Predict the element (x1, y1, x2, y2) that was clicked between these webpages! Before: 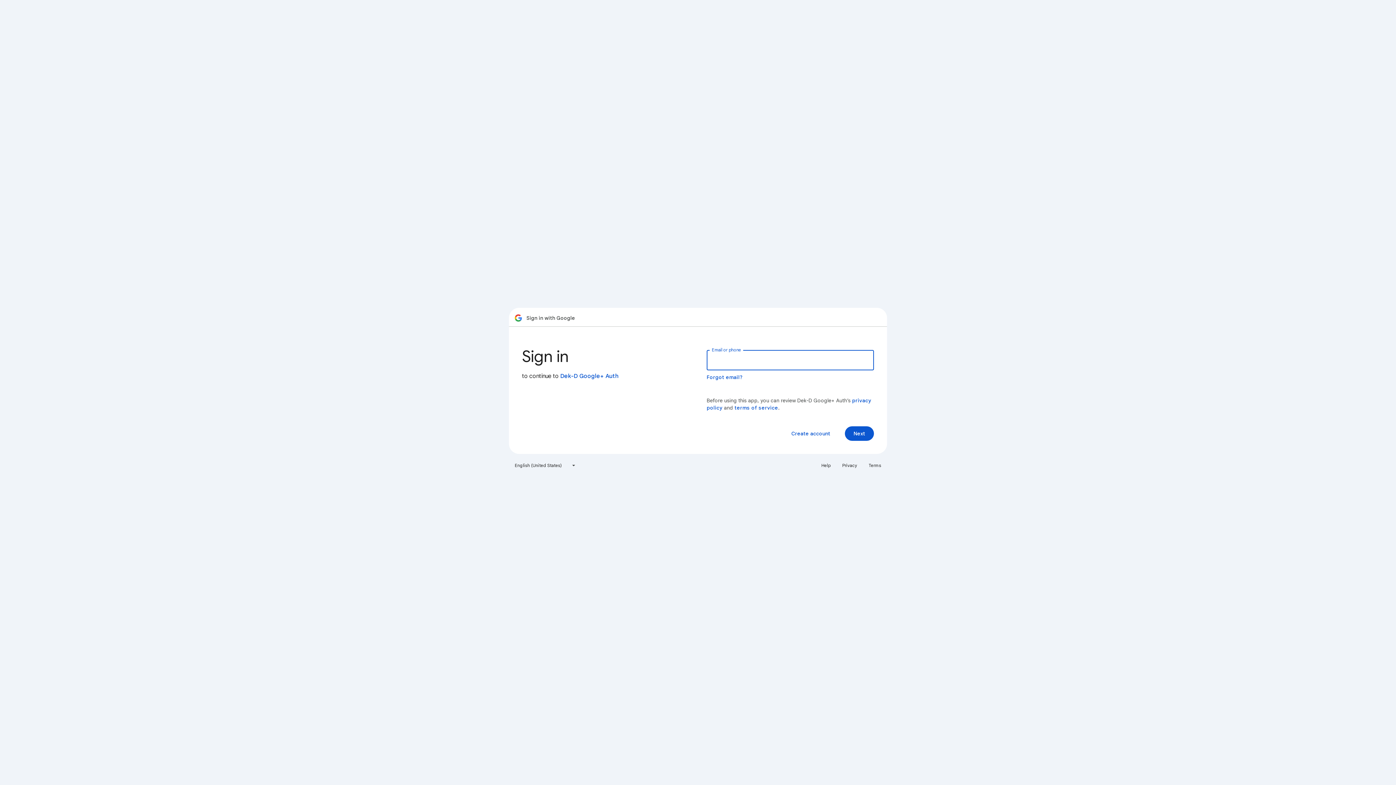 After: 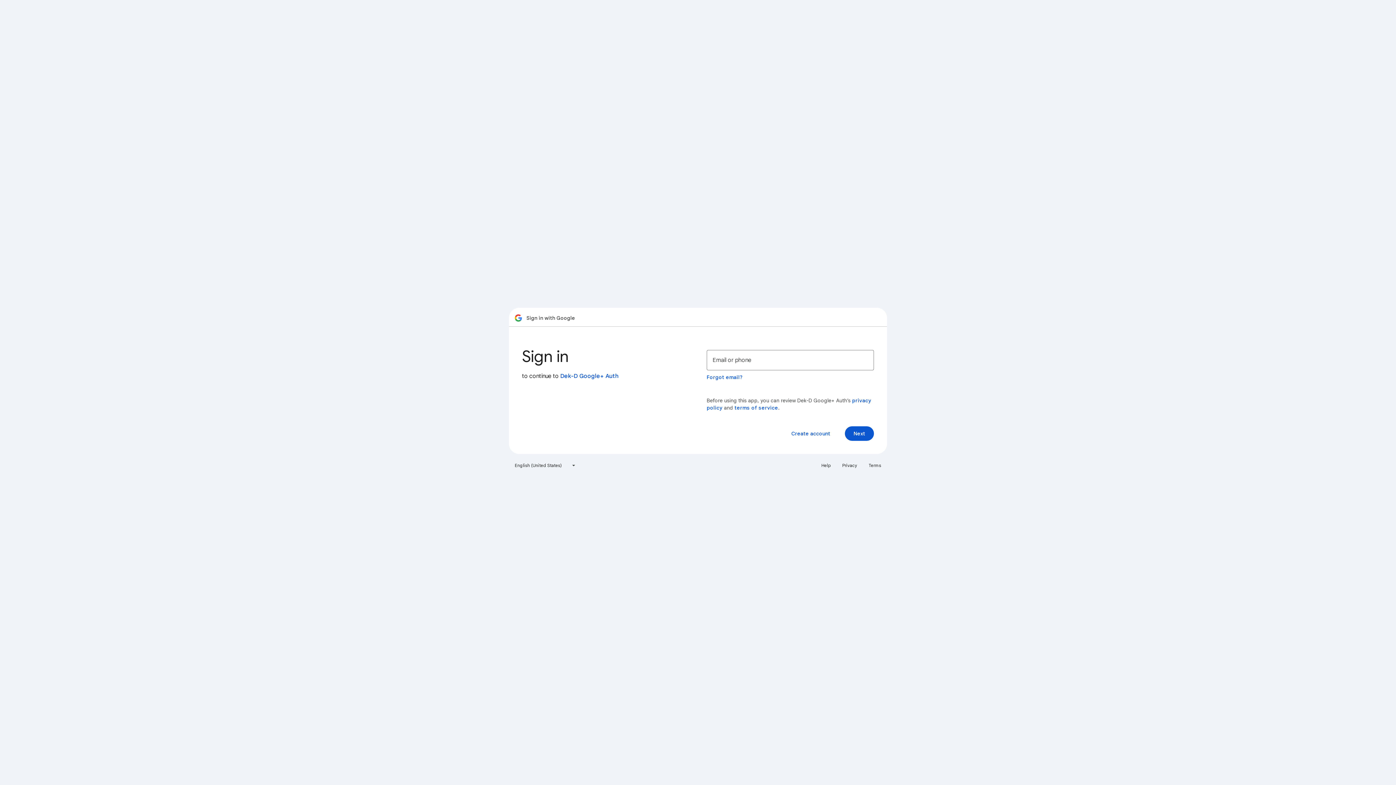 Action: bbox: (864, 460, 885, 471) label: Terms